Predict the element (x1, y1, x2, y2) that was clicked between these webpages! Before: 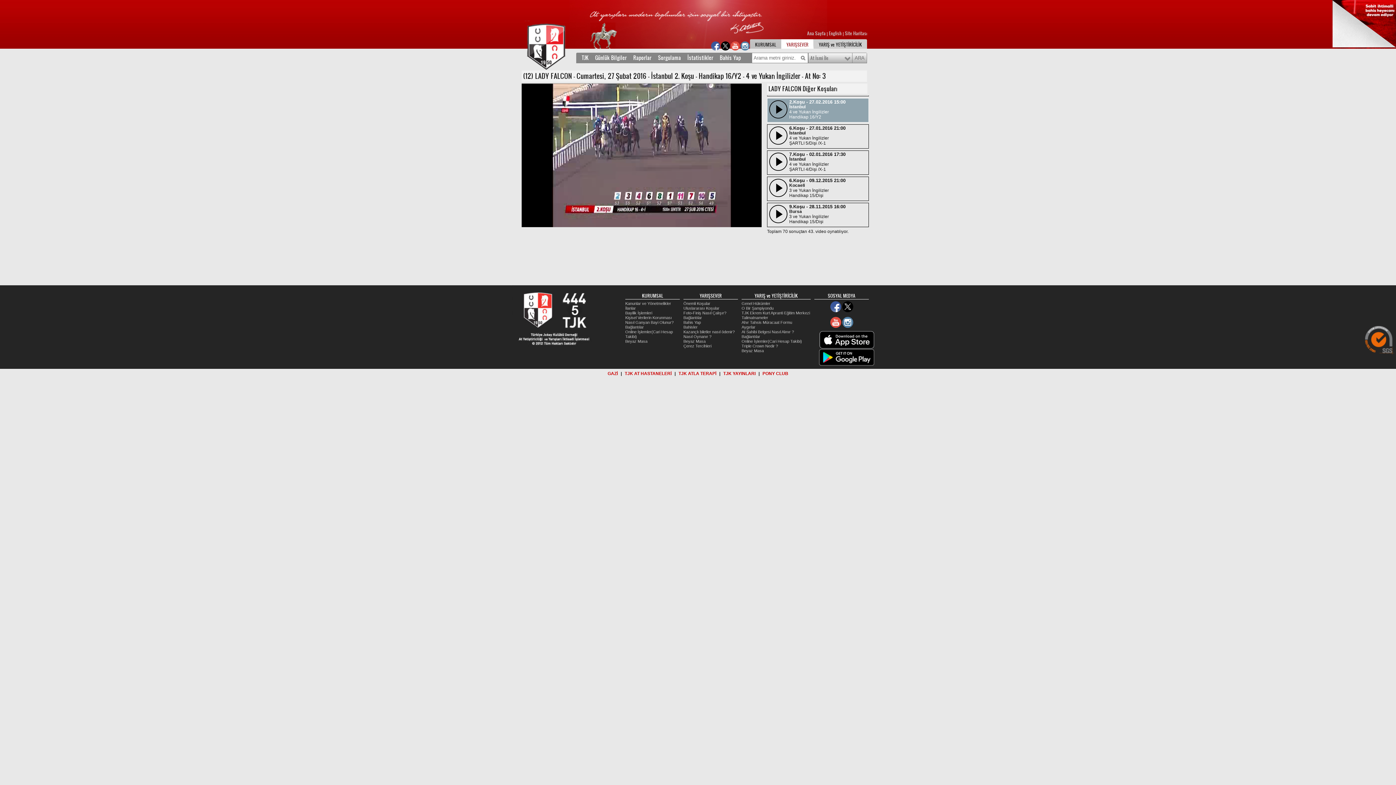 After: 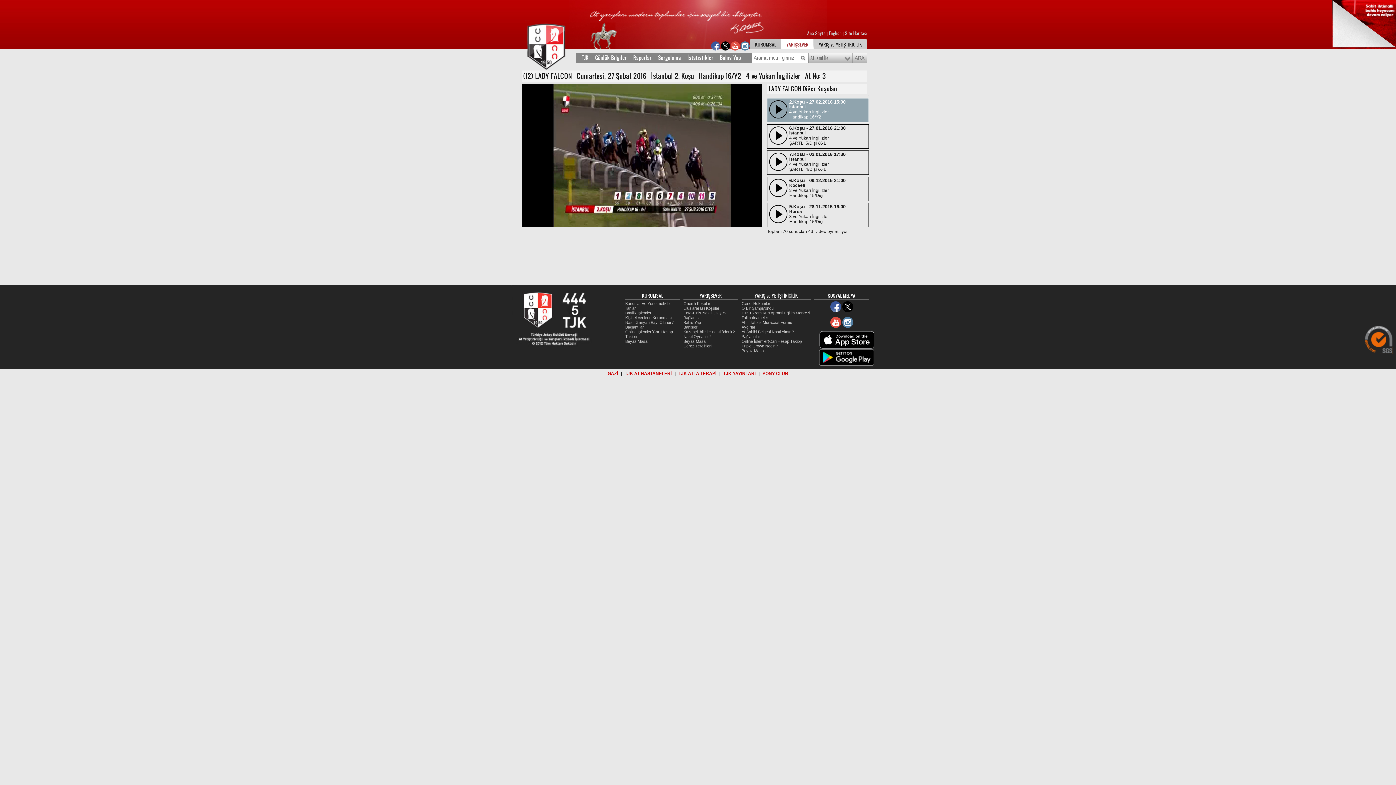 Action: bbox: (830, 324, 841, 329)